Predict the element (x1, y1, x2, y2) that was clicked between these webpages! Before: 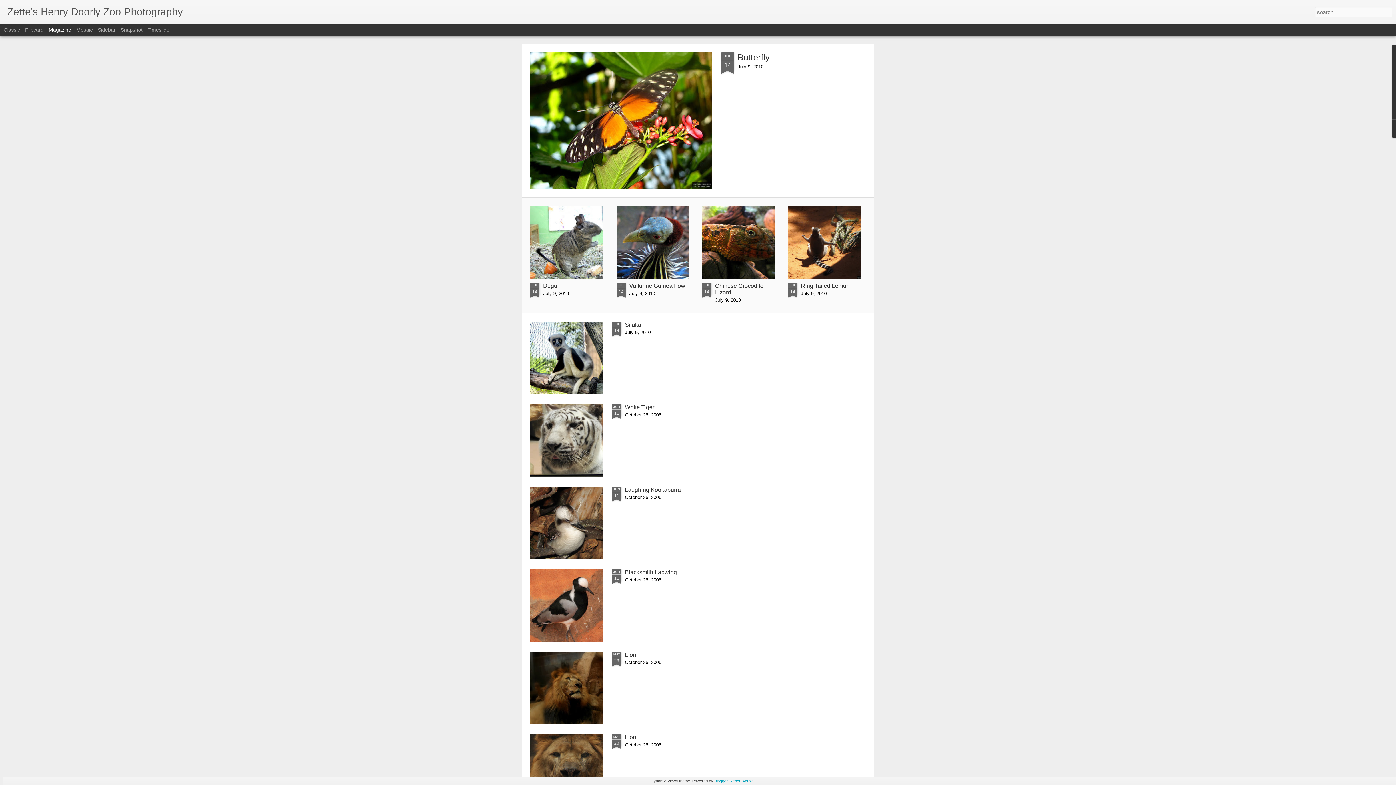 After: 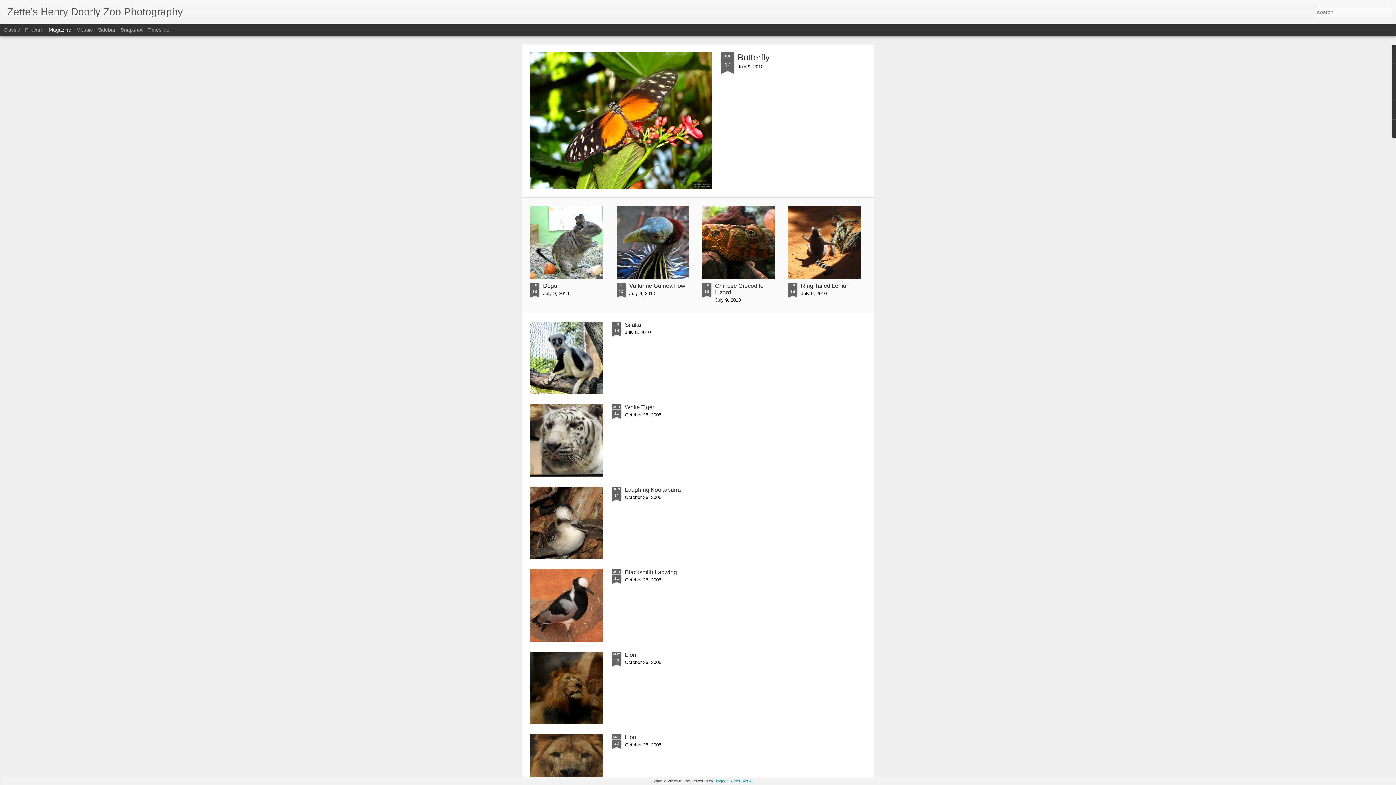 Action: bbox: (7, 10, 182, 16) label: Zette's Henry Doorly Zoo Photography